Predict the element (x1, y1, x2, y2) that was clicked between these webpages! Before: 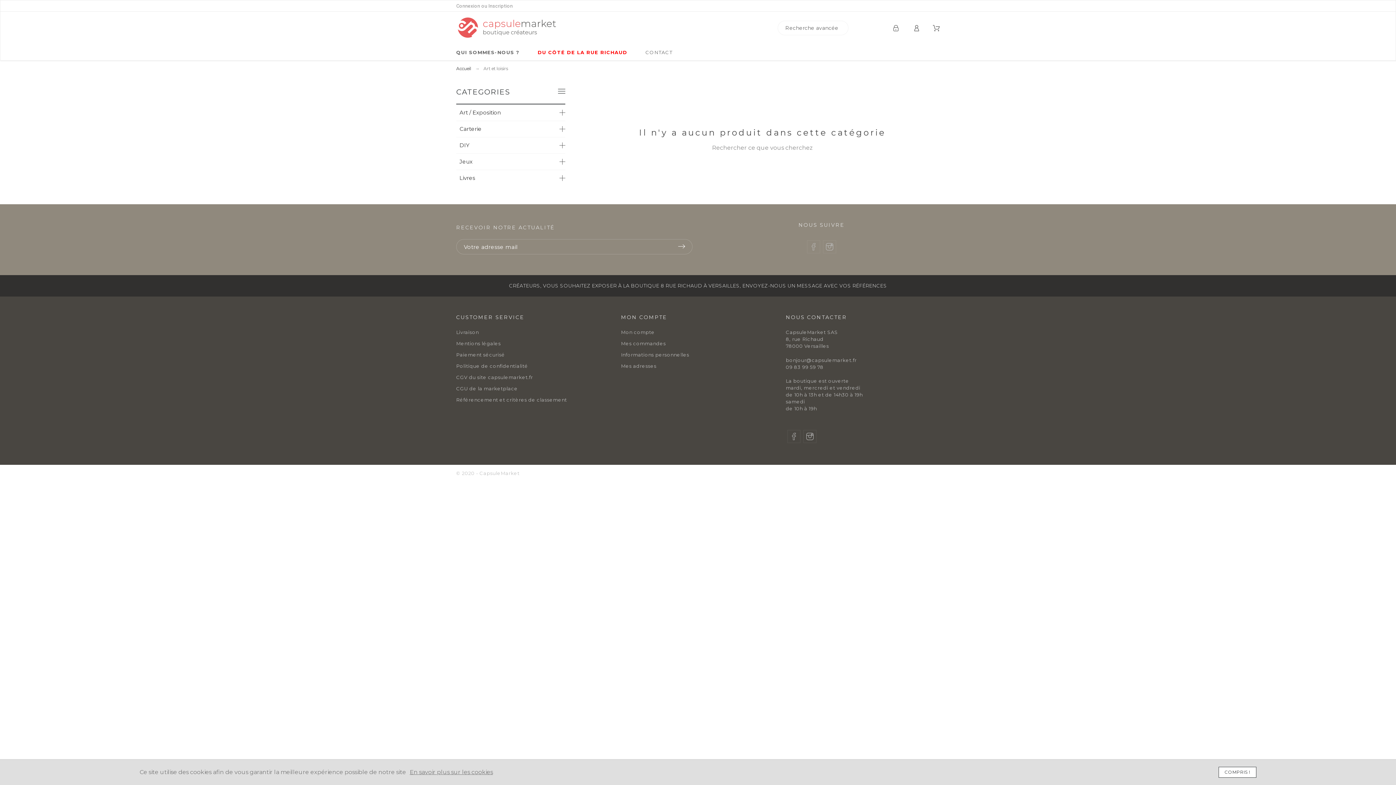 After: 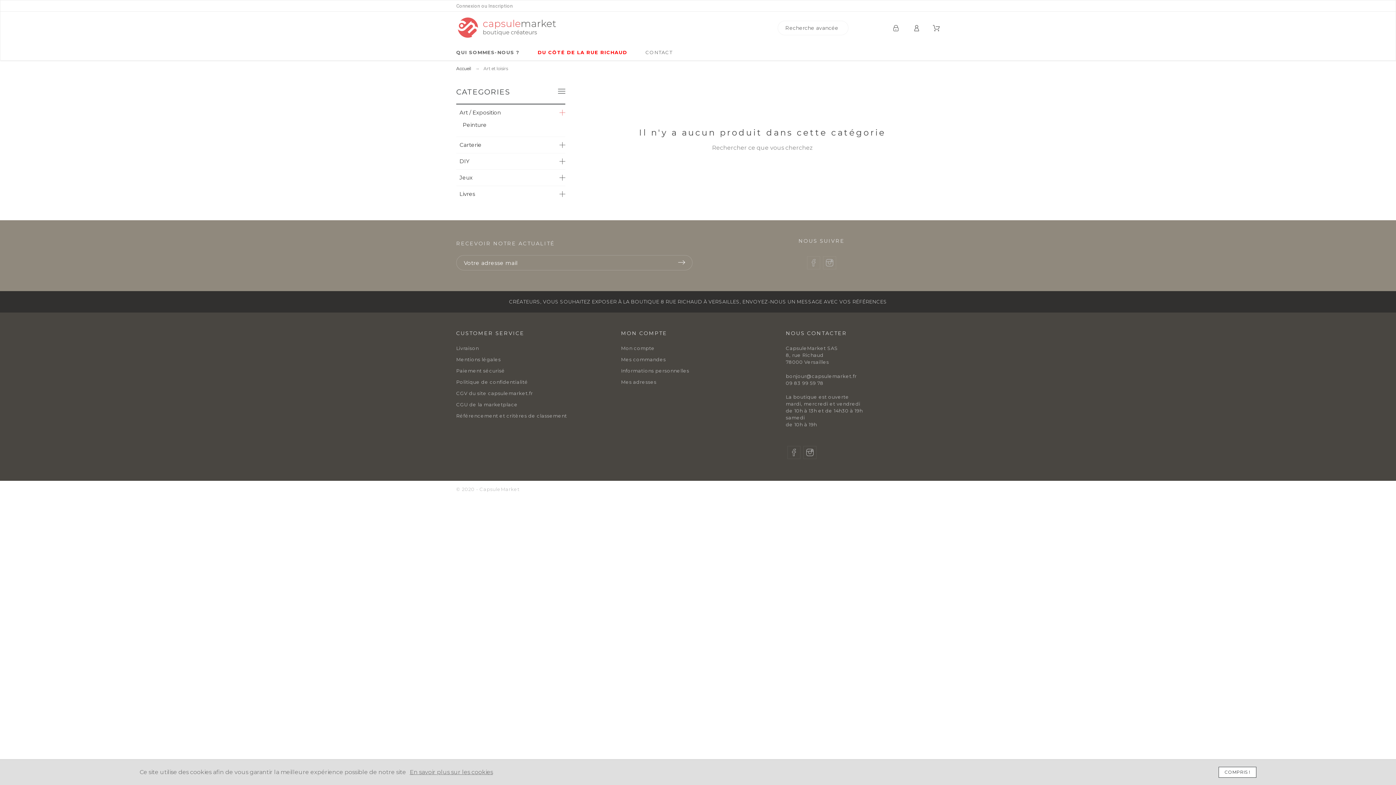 Action: bbox: (559, 109, 565, 115)